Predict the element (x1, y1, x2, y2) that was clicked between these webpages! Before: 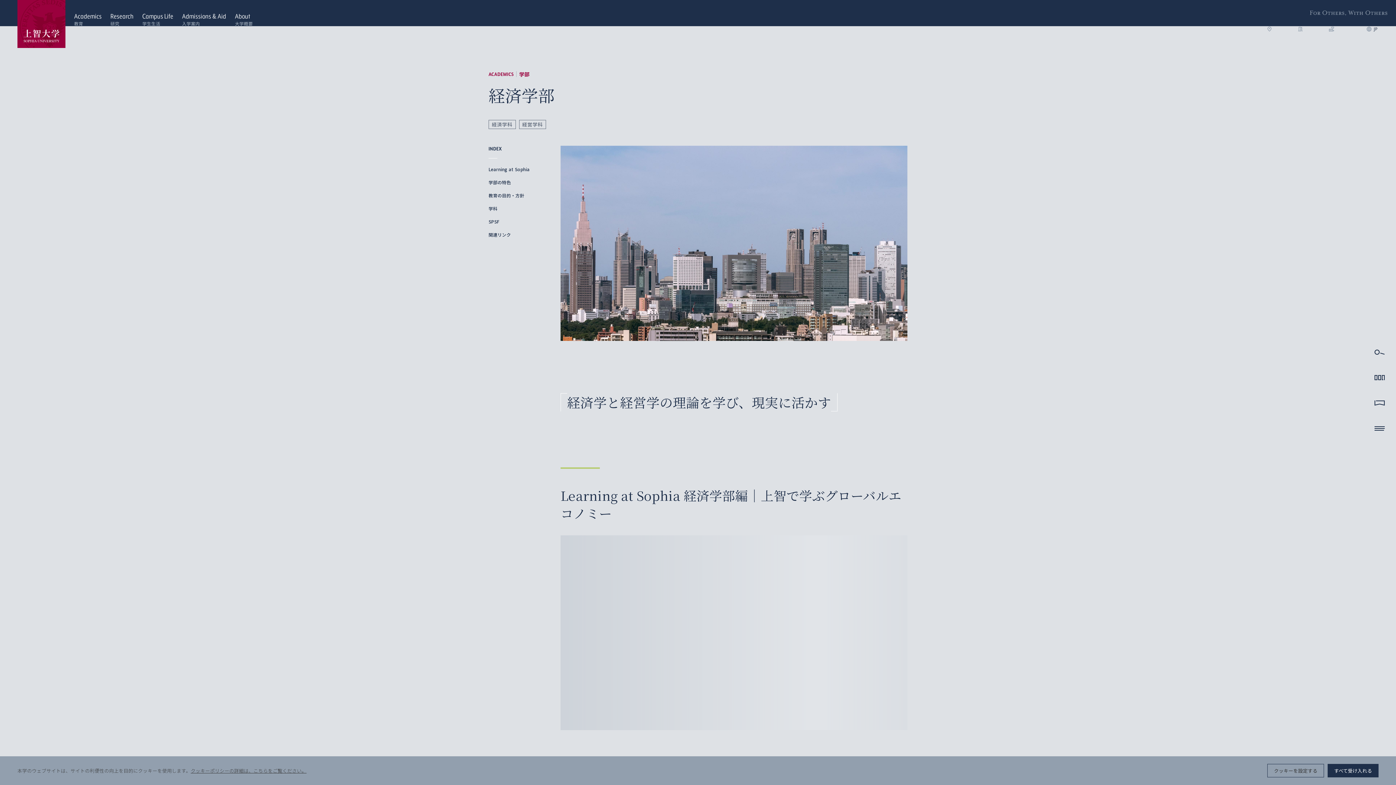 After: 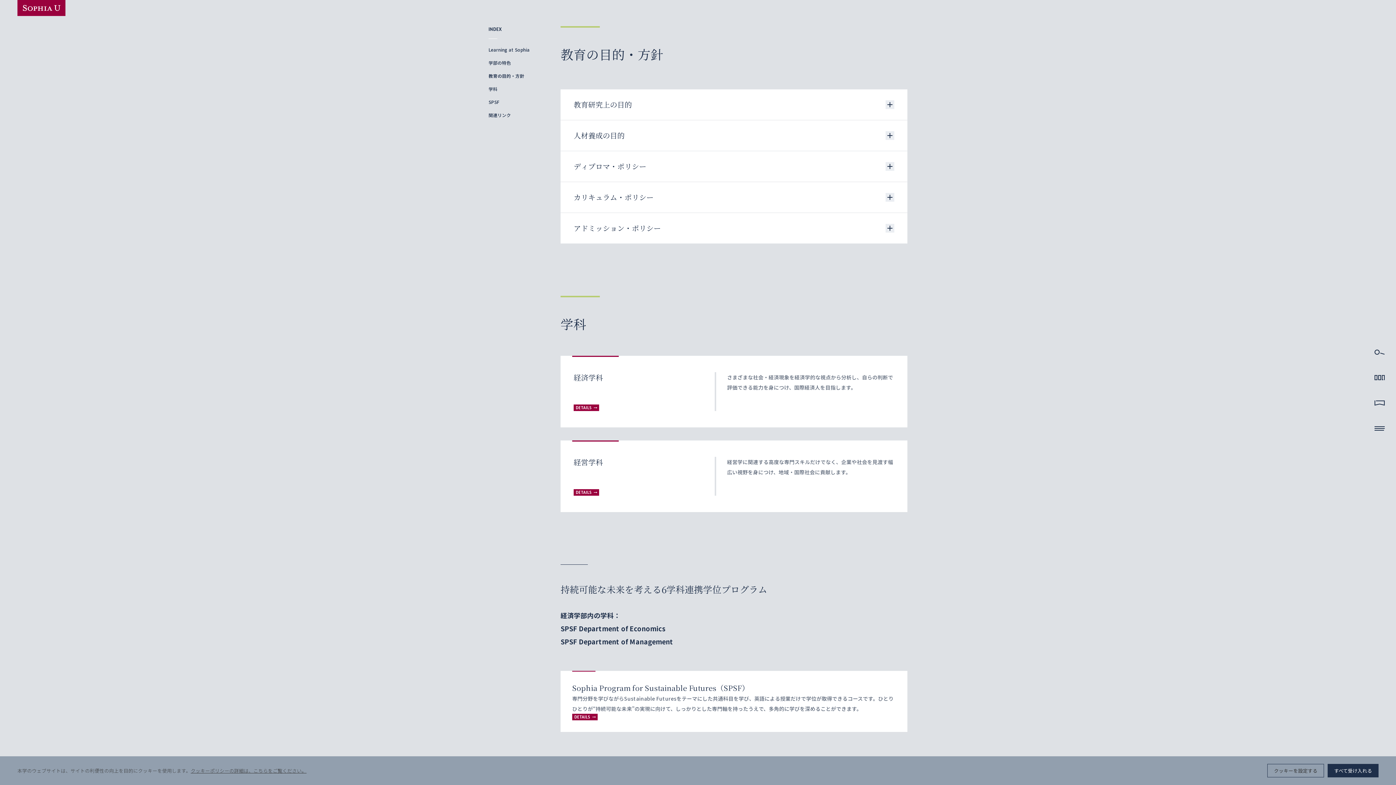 Action: bbox: (488, 192, 524, 198) label: 教育の目的・方針